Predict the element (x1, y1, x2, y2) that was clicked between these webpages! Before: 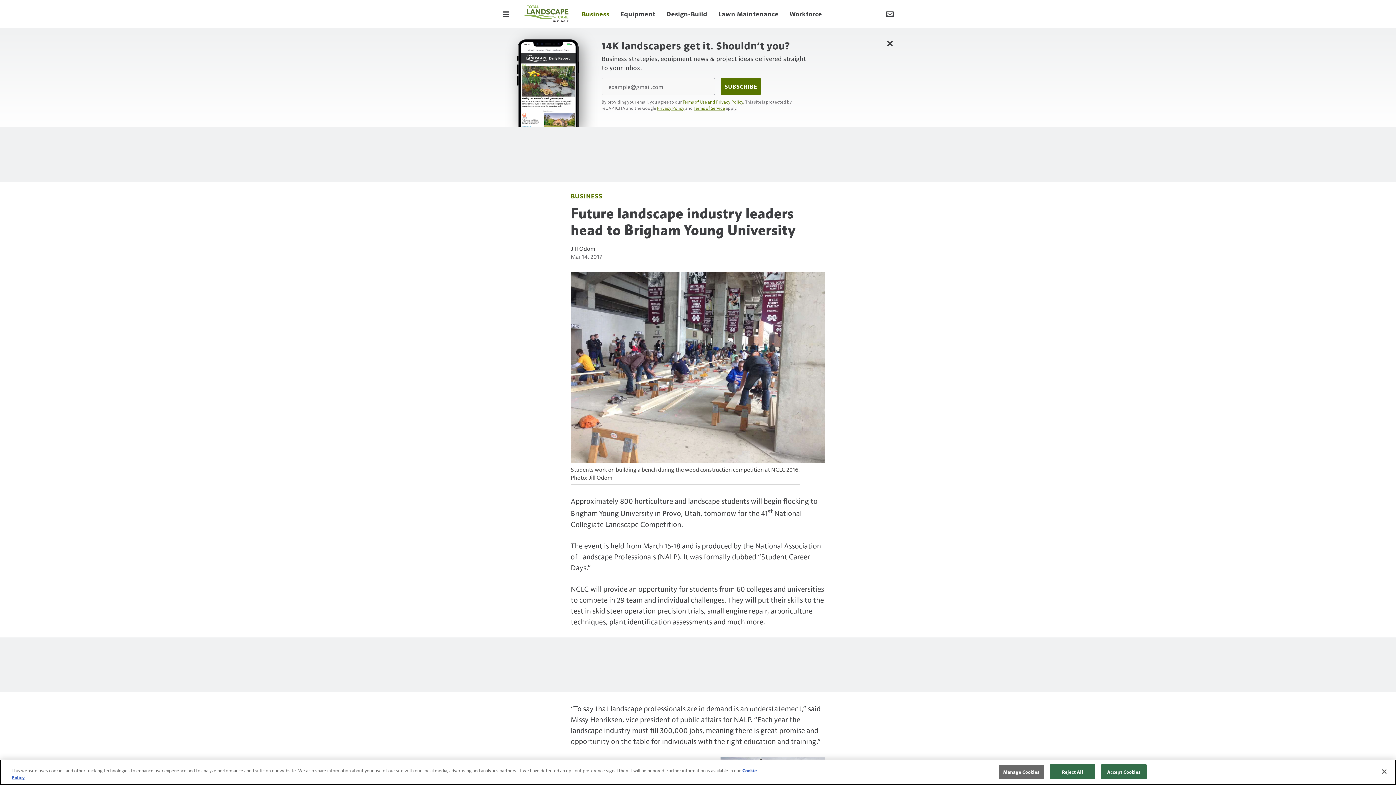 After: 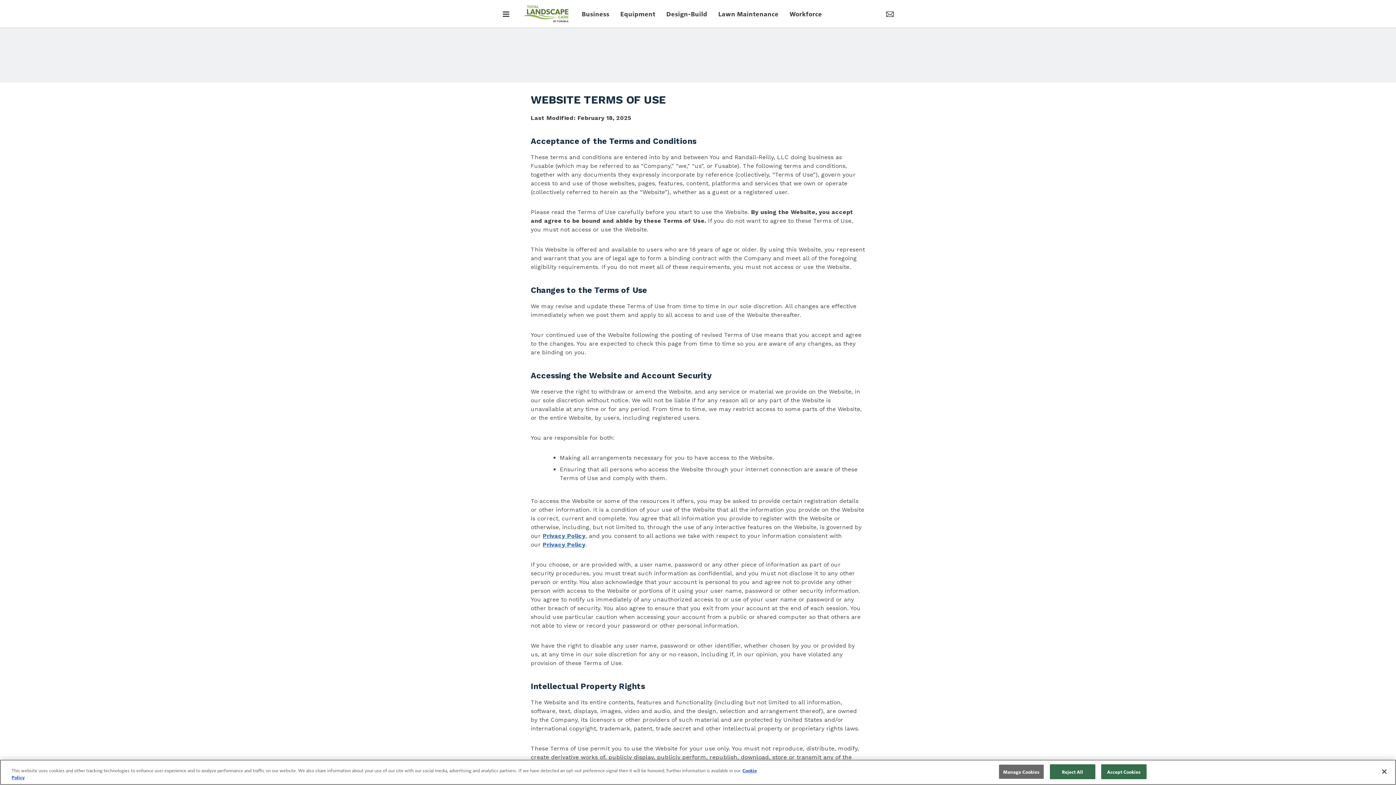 Action: label: Terms of Use and Privacy Policy bbox: (682, 98, 743, 104)